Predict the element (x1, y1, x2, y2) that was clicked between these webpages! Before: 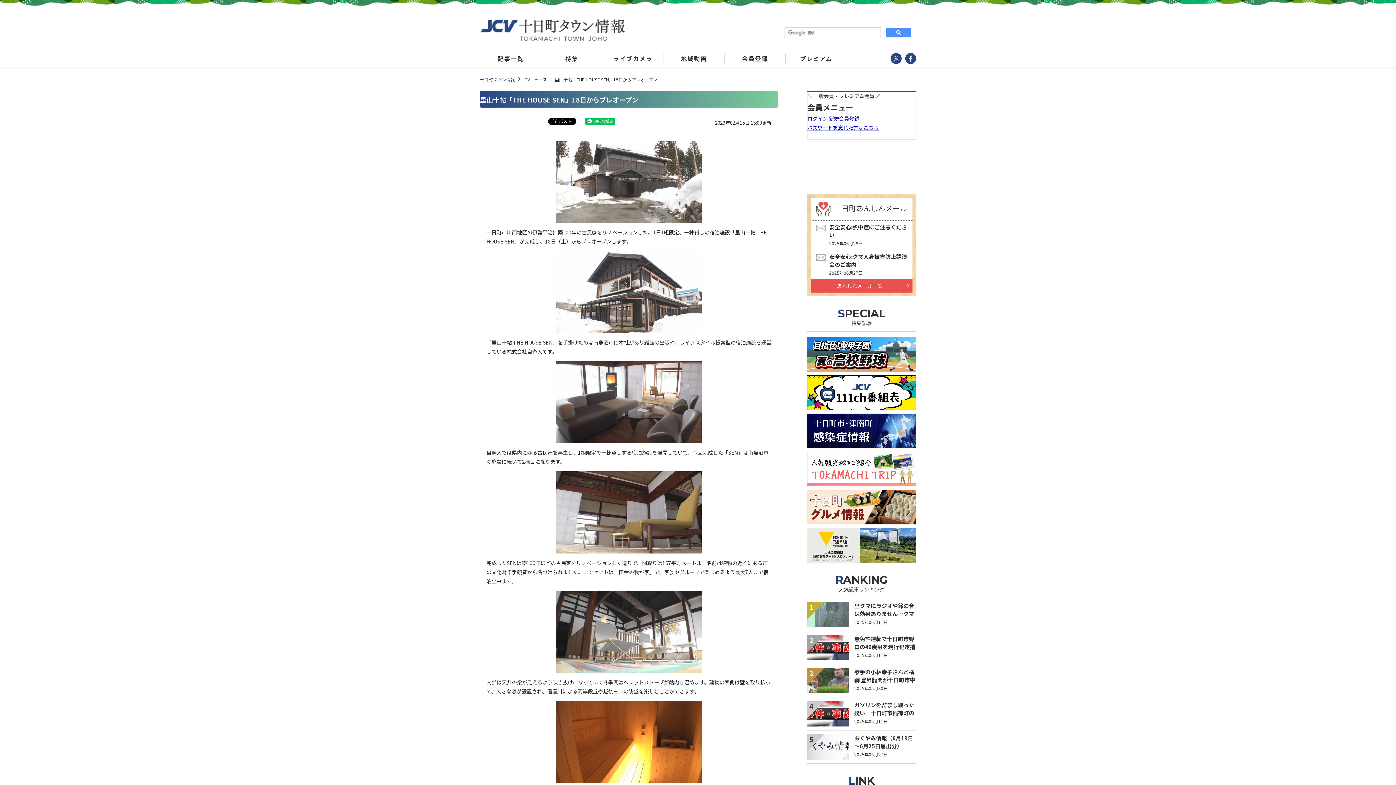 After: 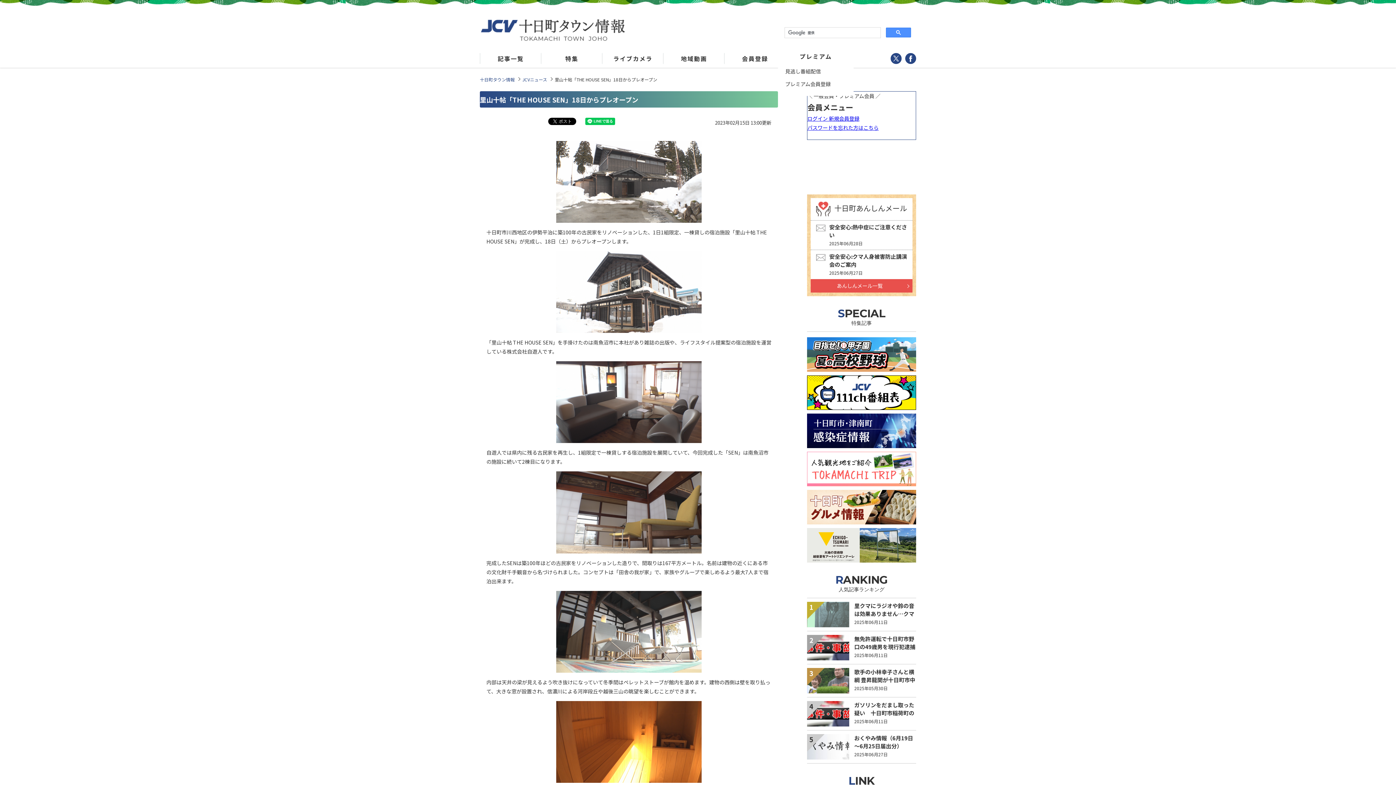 Action: label: プレミアム bbox: (785, 53, 846, 64)